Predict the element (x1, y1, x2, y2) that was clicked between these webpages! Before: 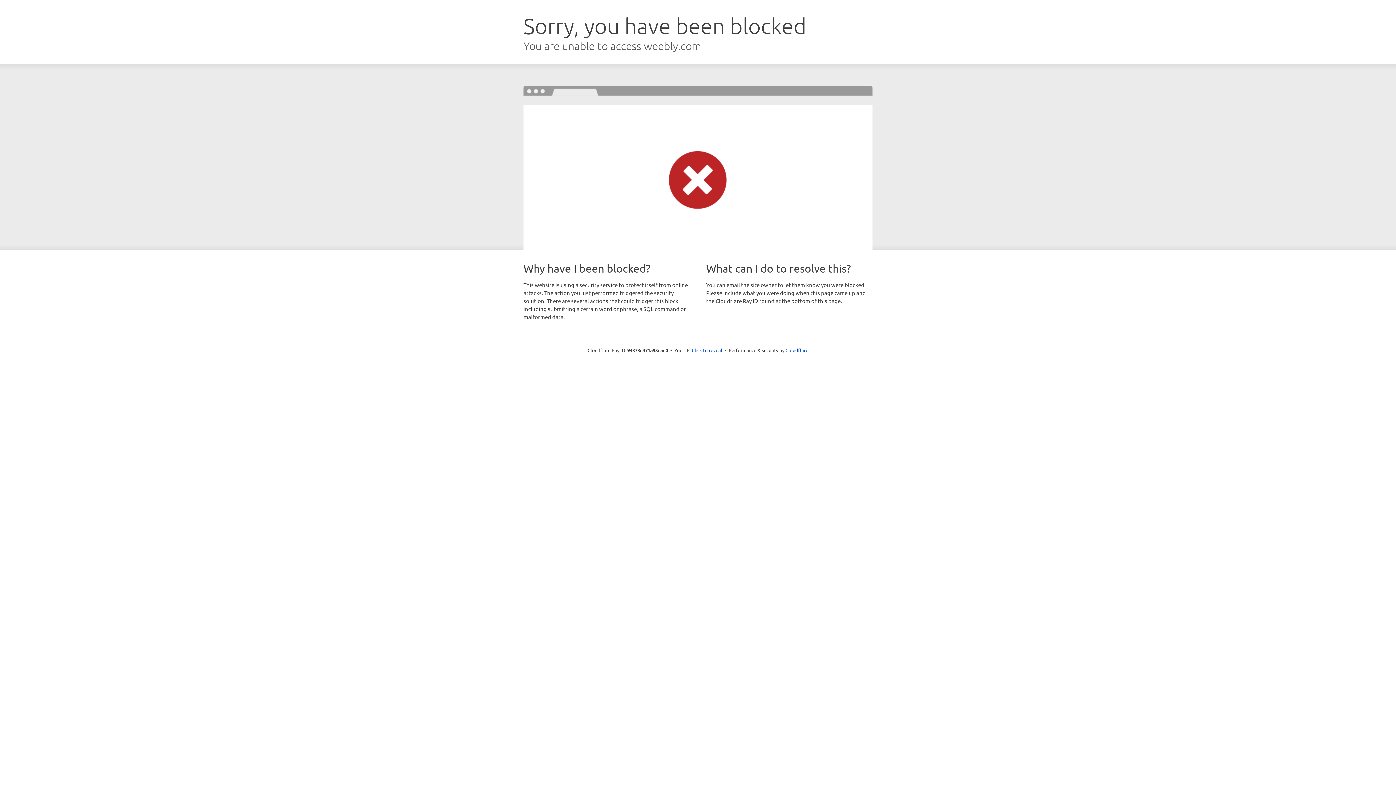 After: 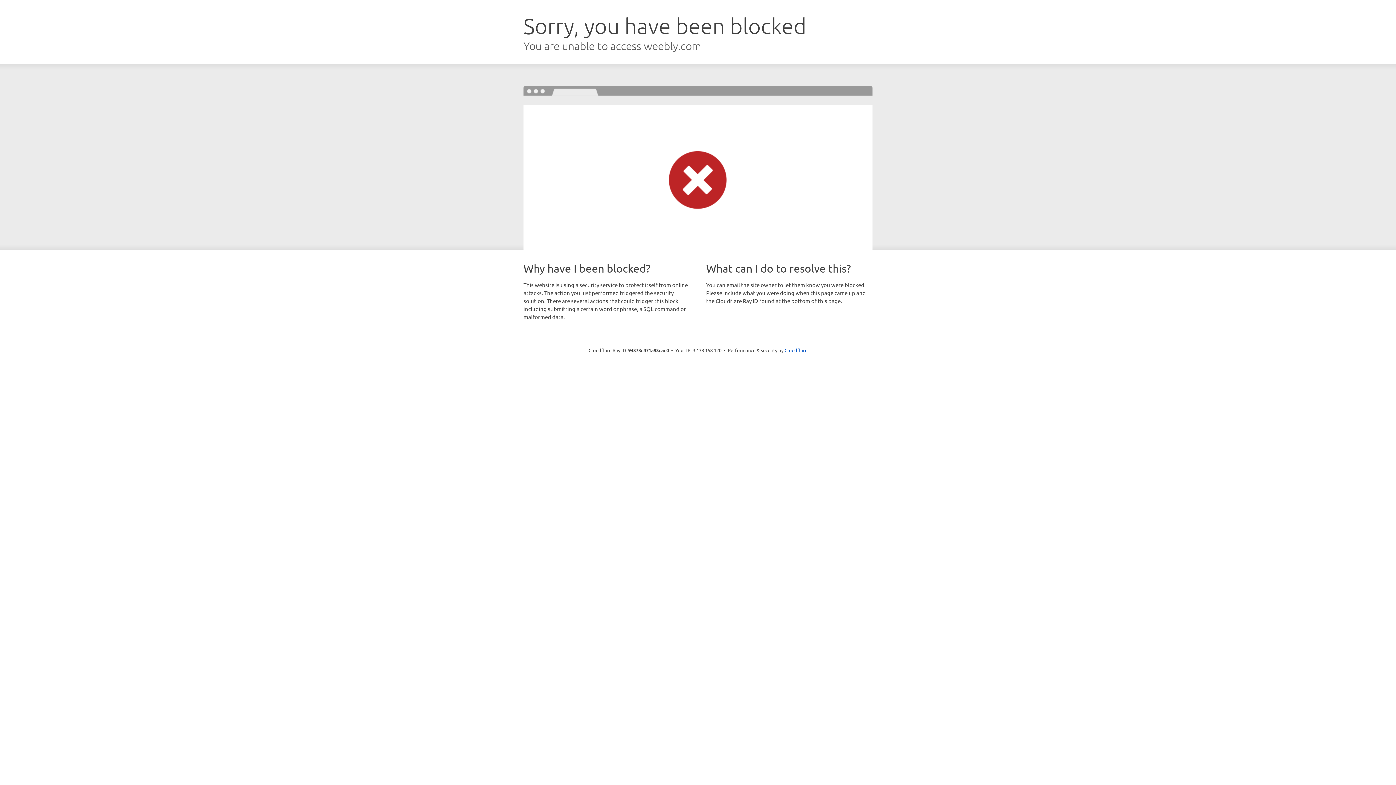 Action: label: Click to reveal bbox: (692, 346, 722, 353)